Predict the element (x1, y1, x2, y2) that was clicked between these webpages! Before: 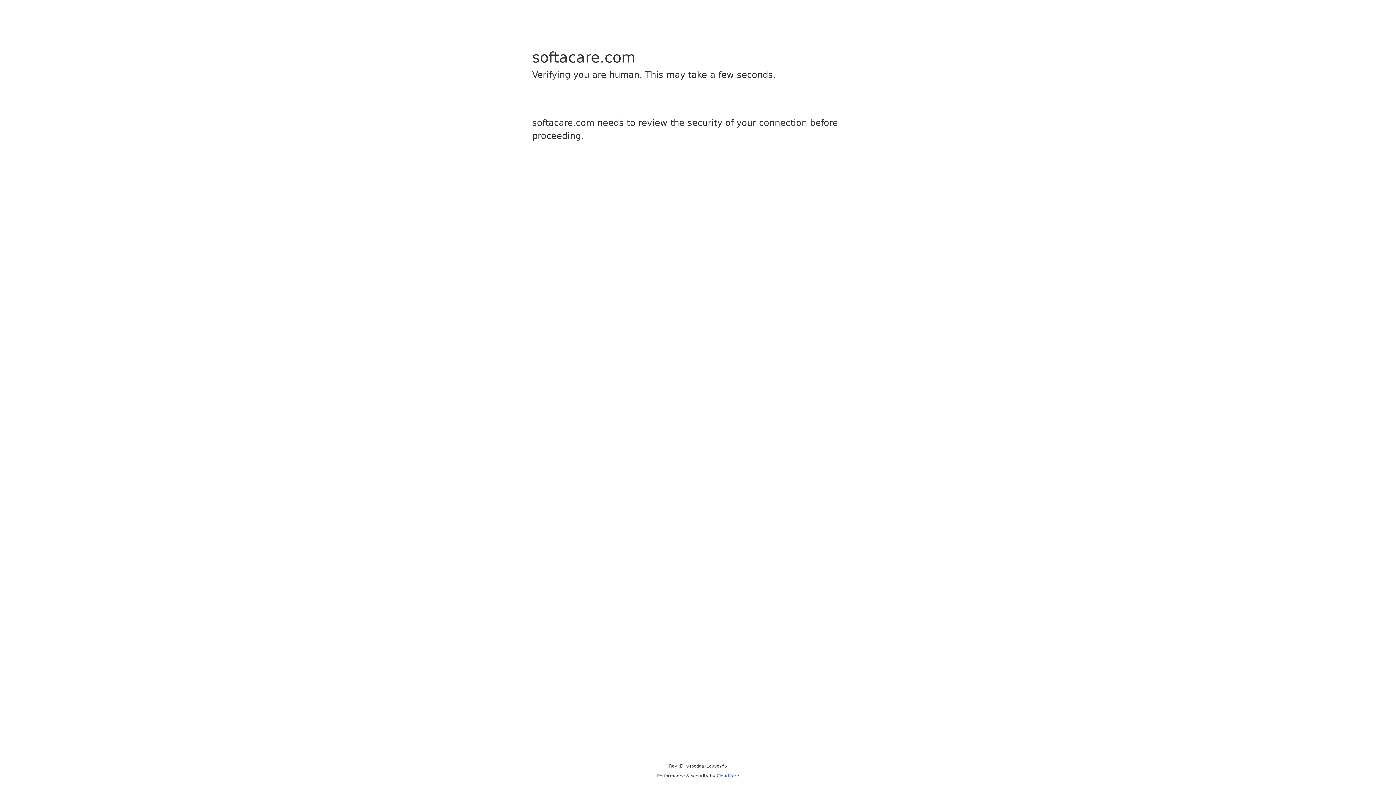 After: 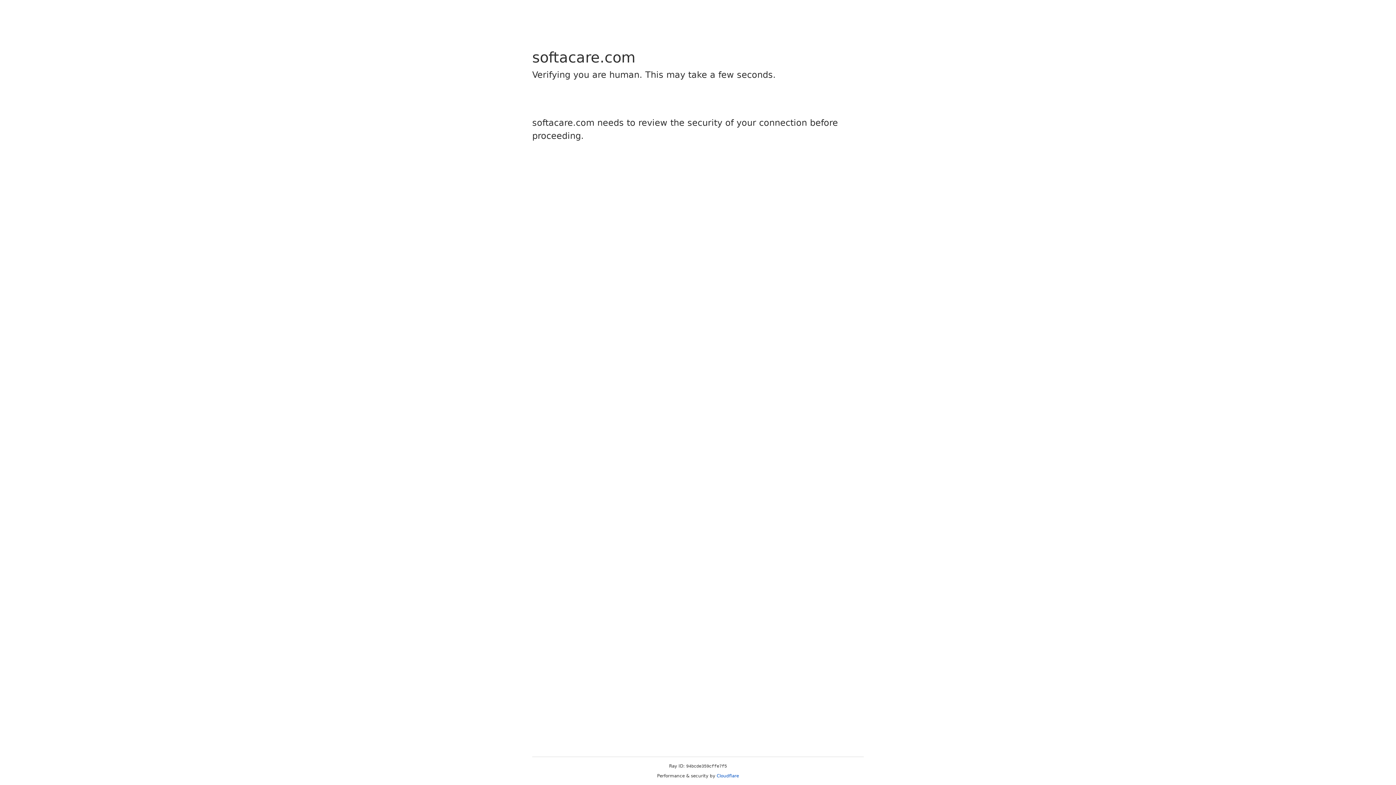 Action: bbox: (716, 773, 739, 778) label: Cloudflare